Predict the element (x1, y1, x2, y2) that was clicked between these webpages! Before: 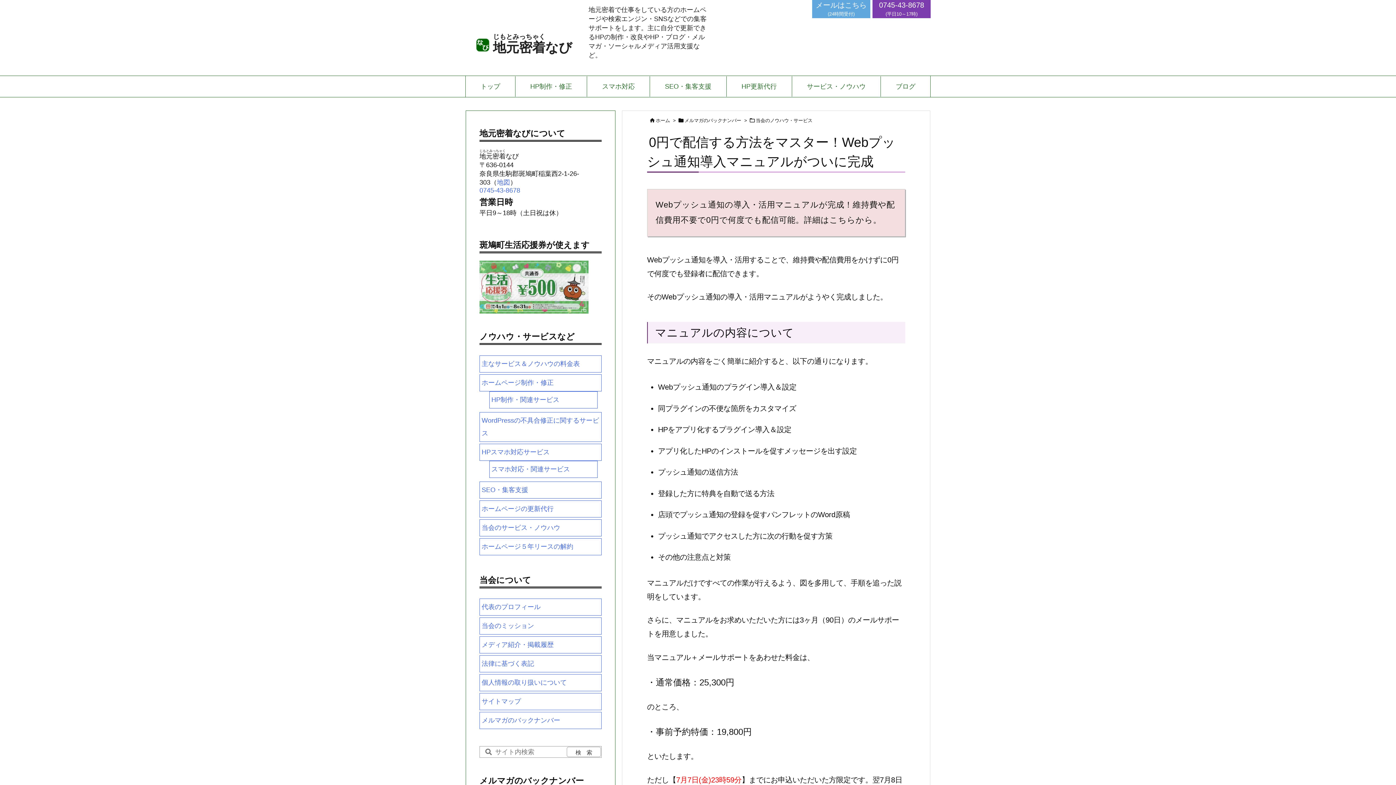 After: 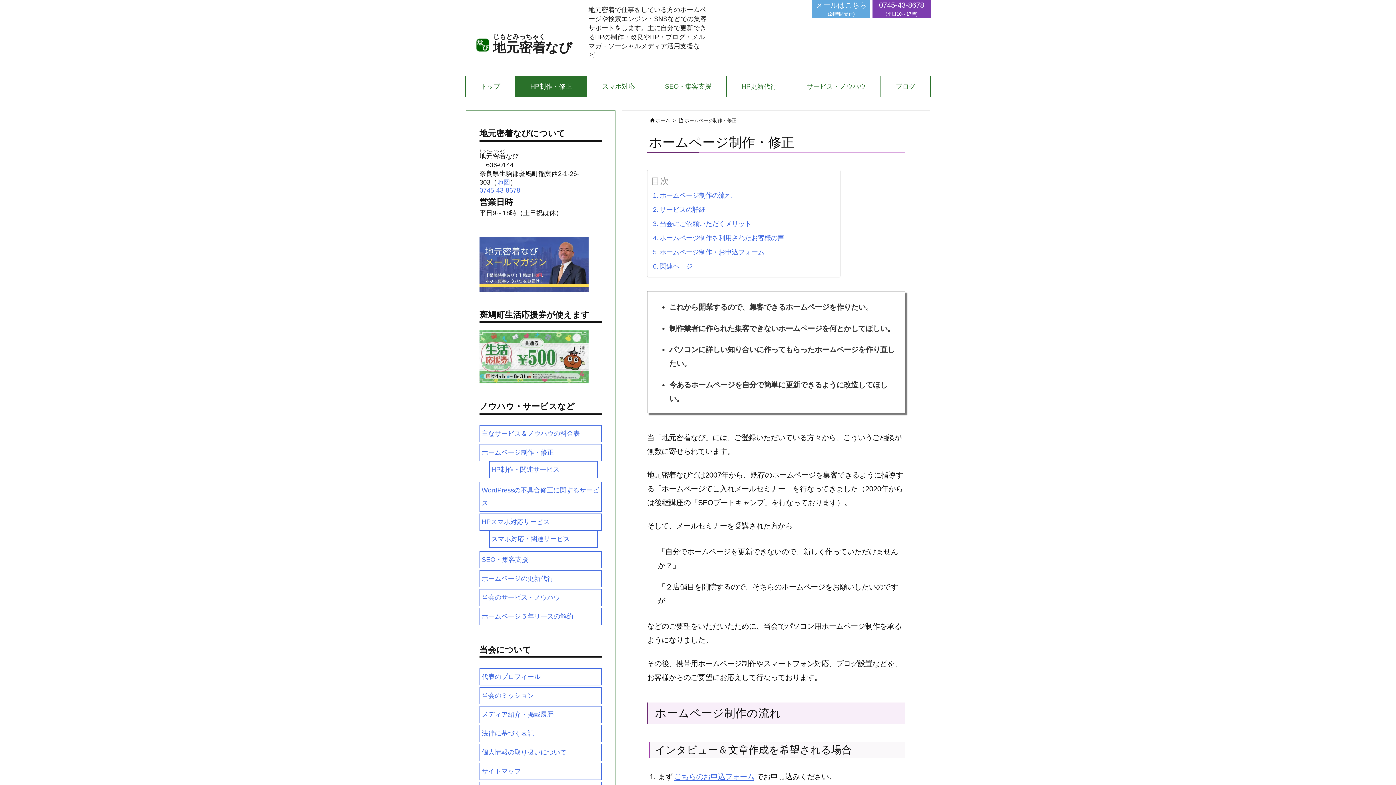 Action: label: ホームページ制作・修正 bbox: (479, 374, 601, 391)